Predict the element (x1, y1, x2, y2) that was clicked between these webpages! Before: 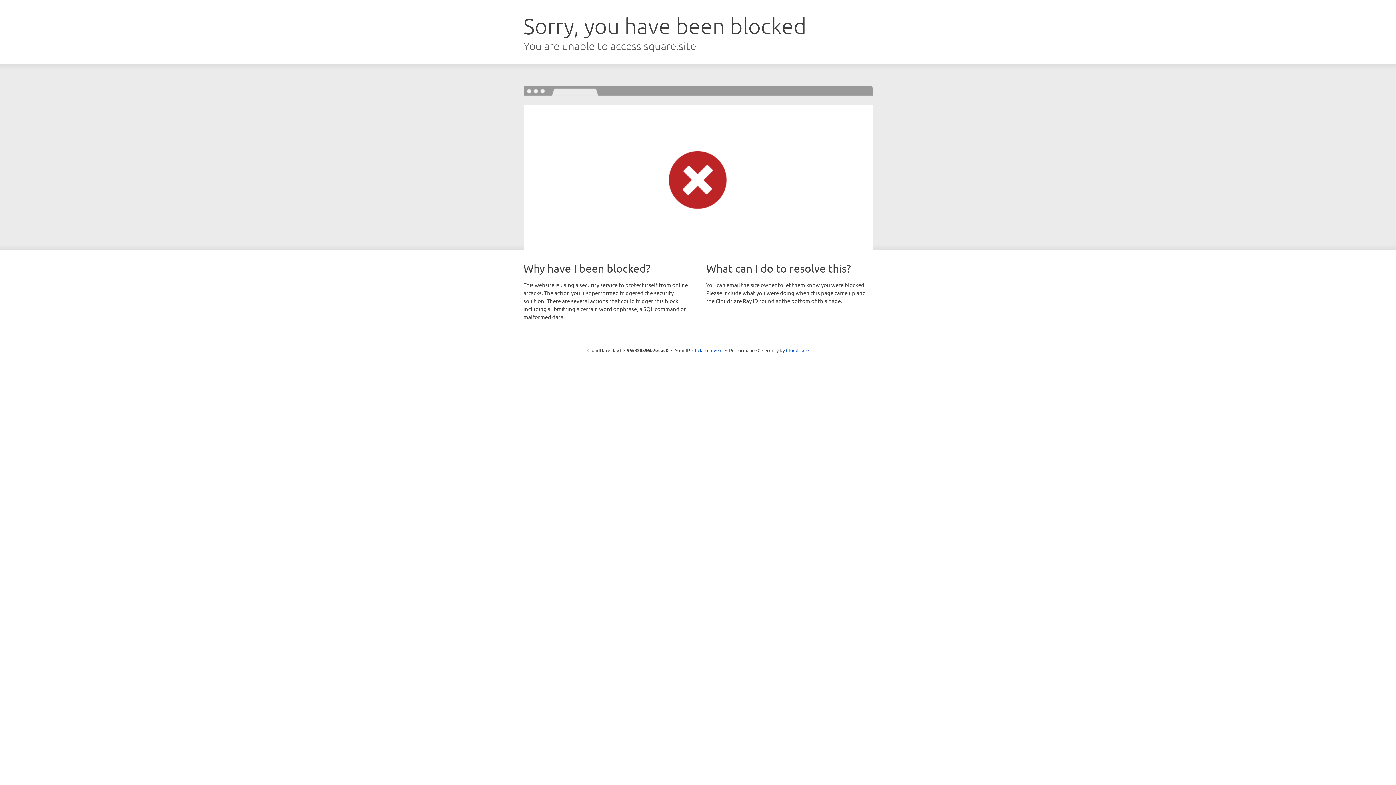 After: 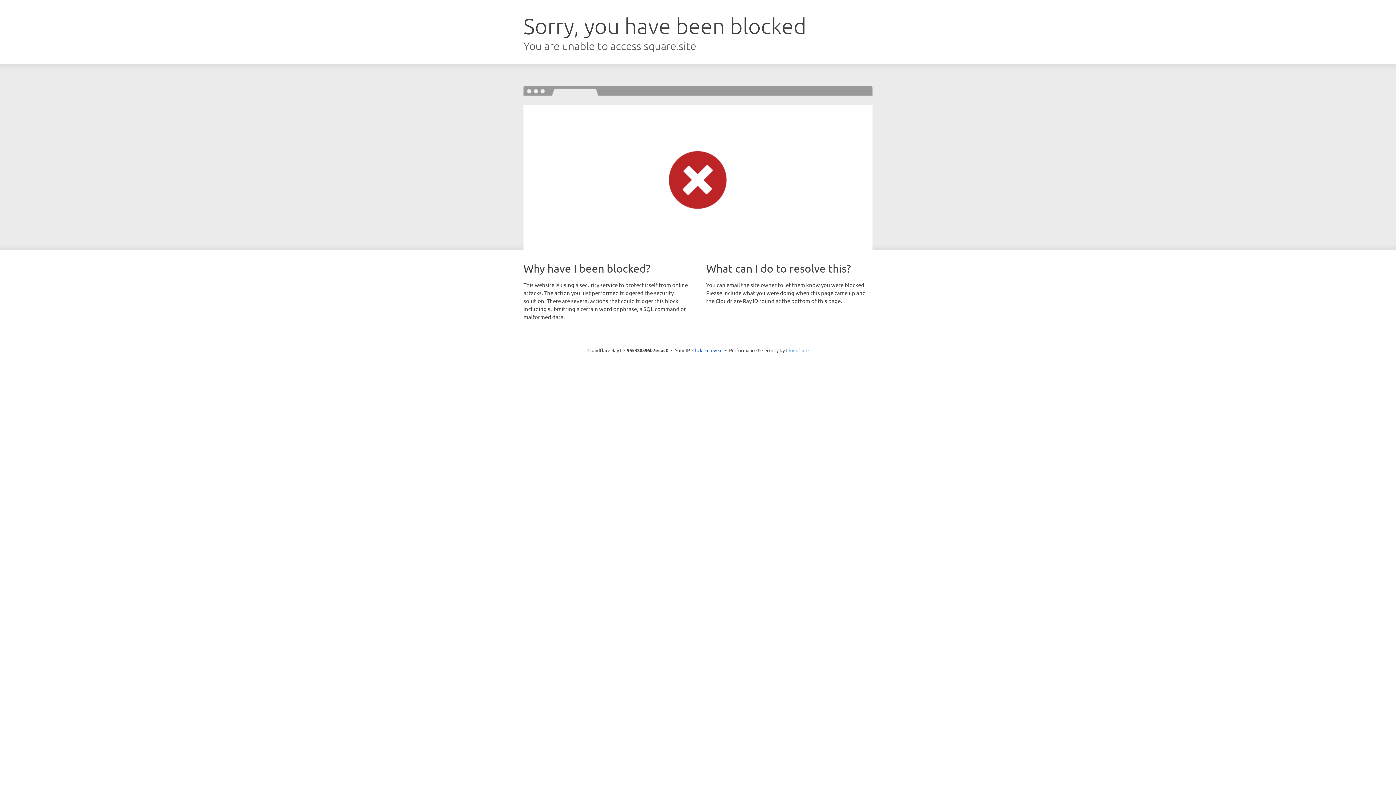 Action: bbox: (786, 347, 808, 353) label: Cloudflare